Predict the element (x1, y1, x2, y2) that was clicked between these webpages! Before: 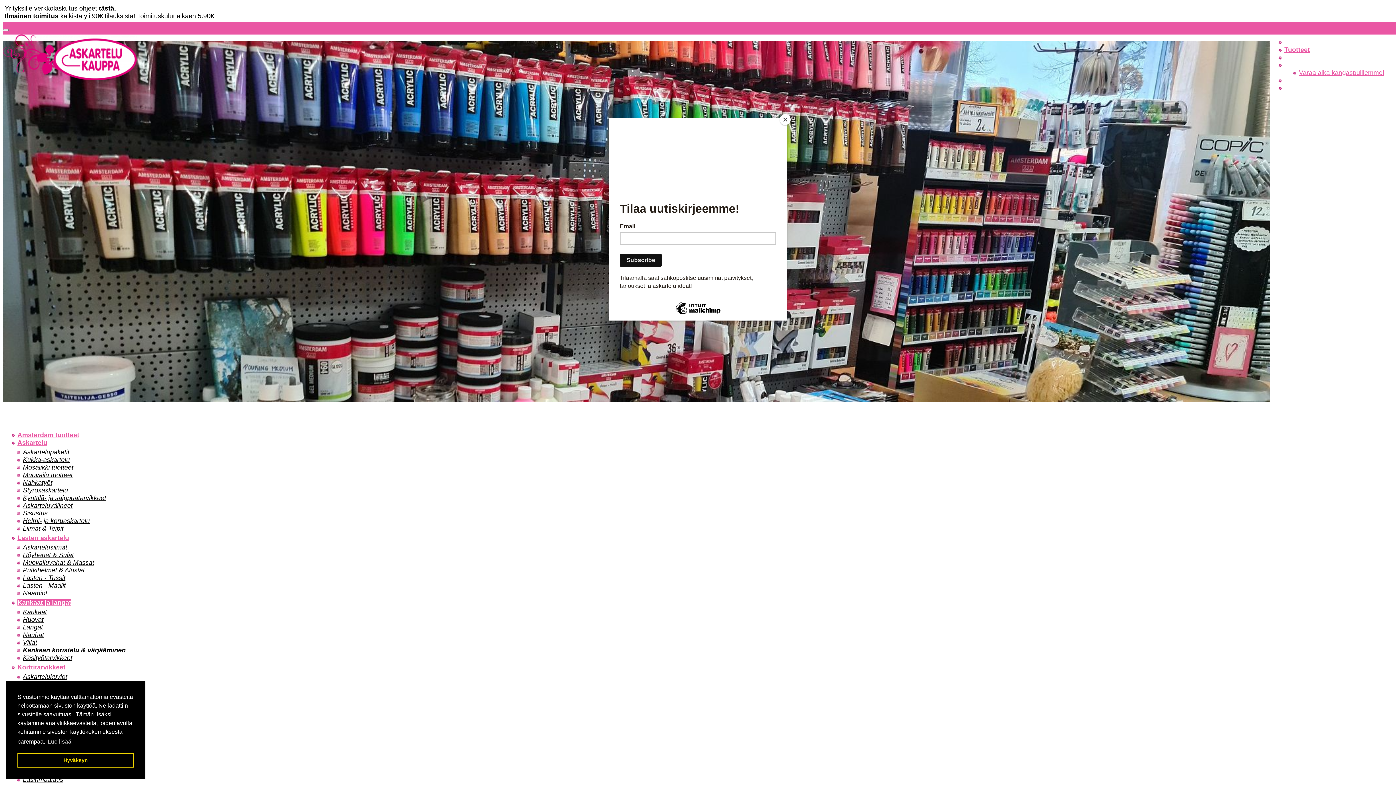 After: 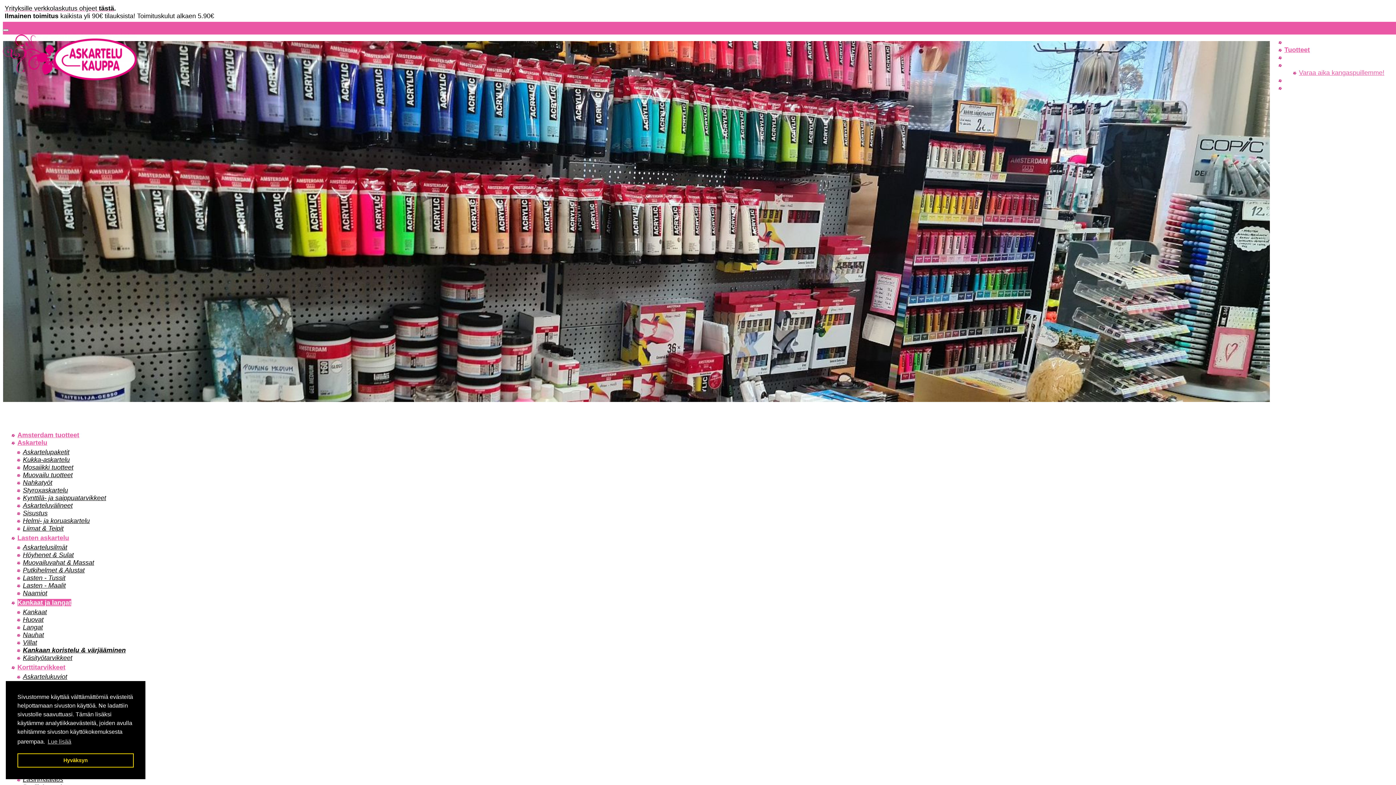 Action: label: Close bbox: (780, 114, 790, 125)